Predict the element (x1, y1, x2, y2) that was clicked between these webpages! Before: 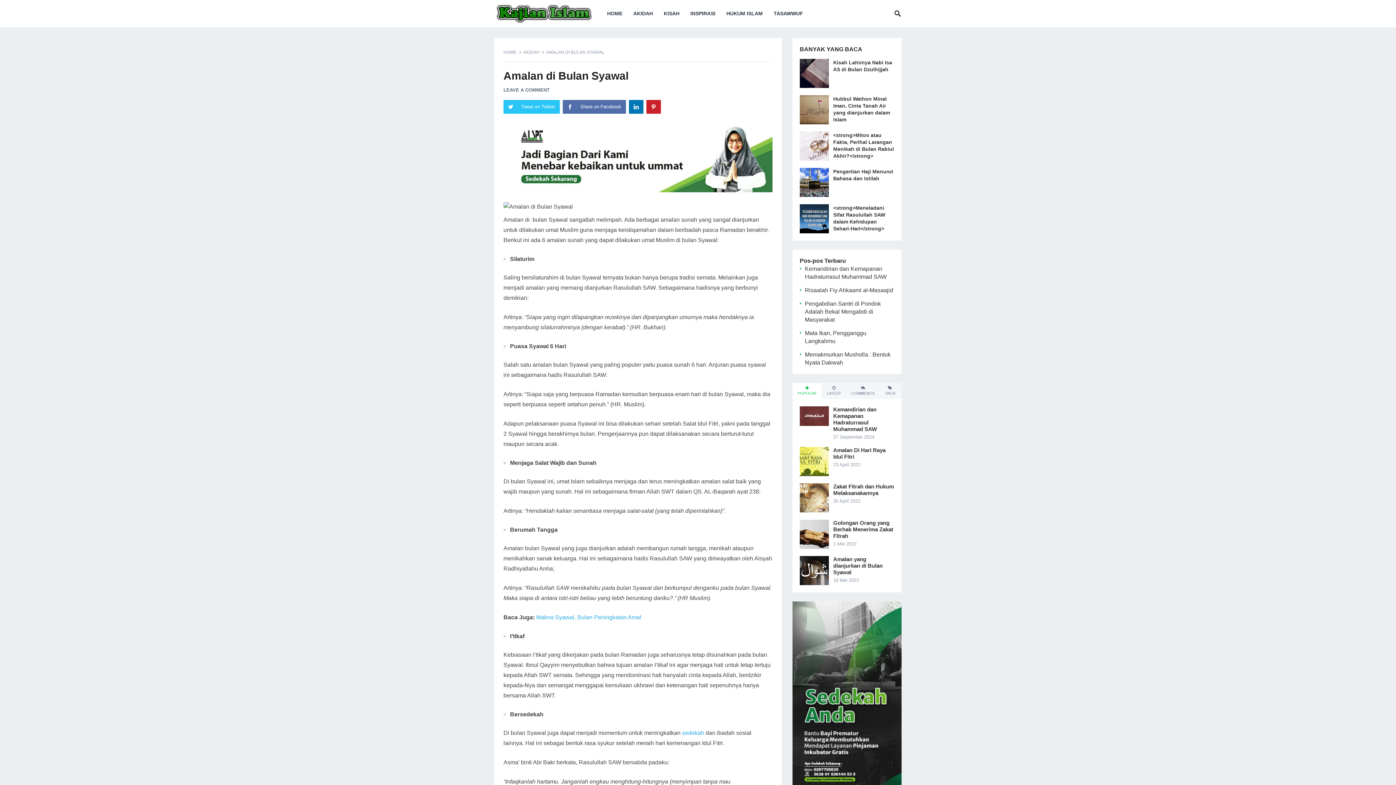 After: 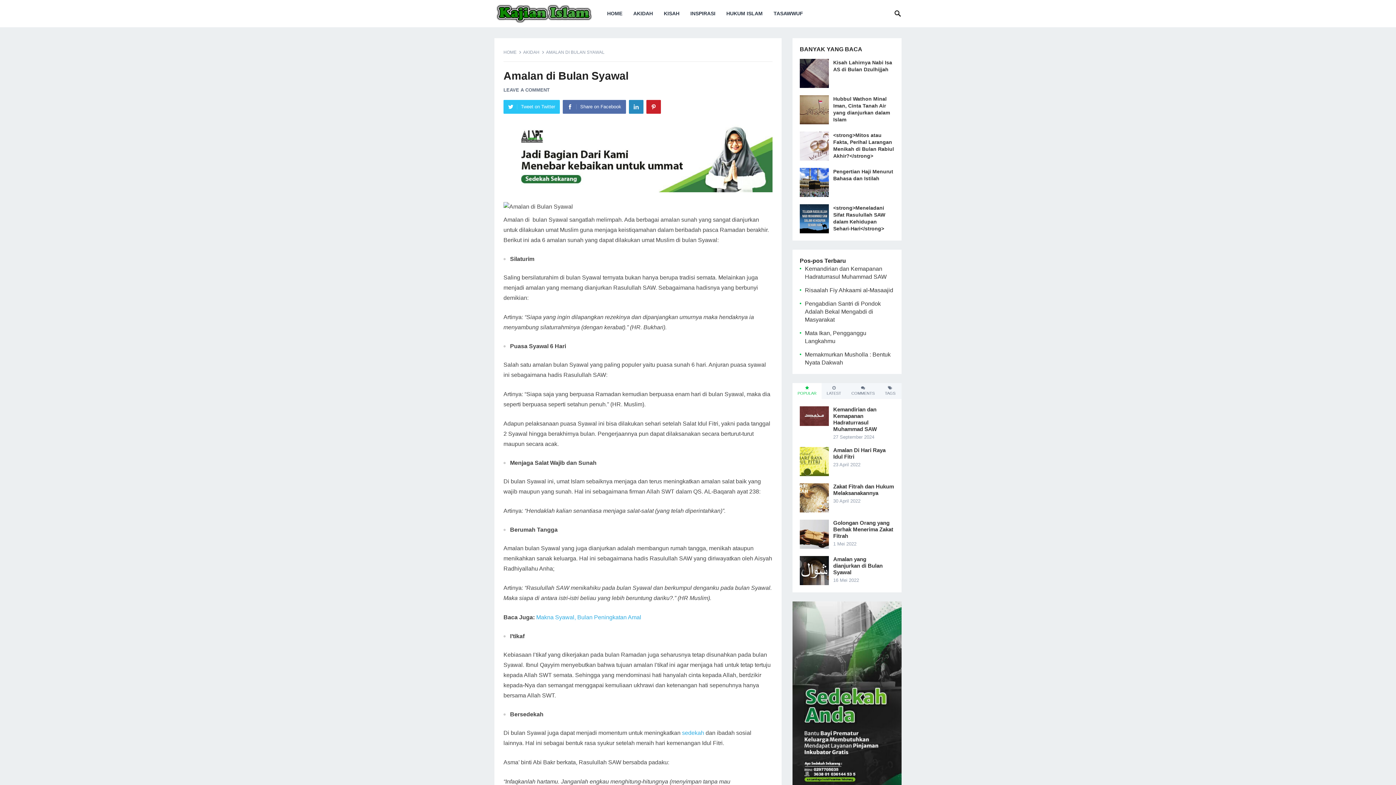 Action: bbox: (629, 100, 643, 113) label: LinkedIn